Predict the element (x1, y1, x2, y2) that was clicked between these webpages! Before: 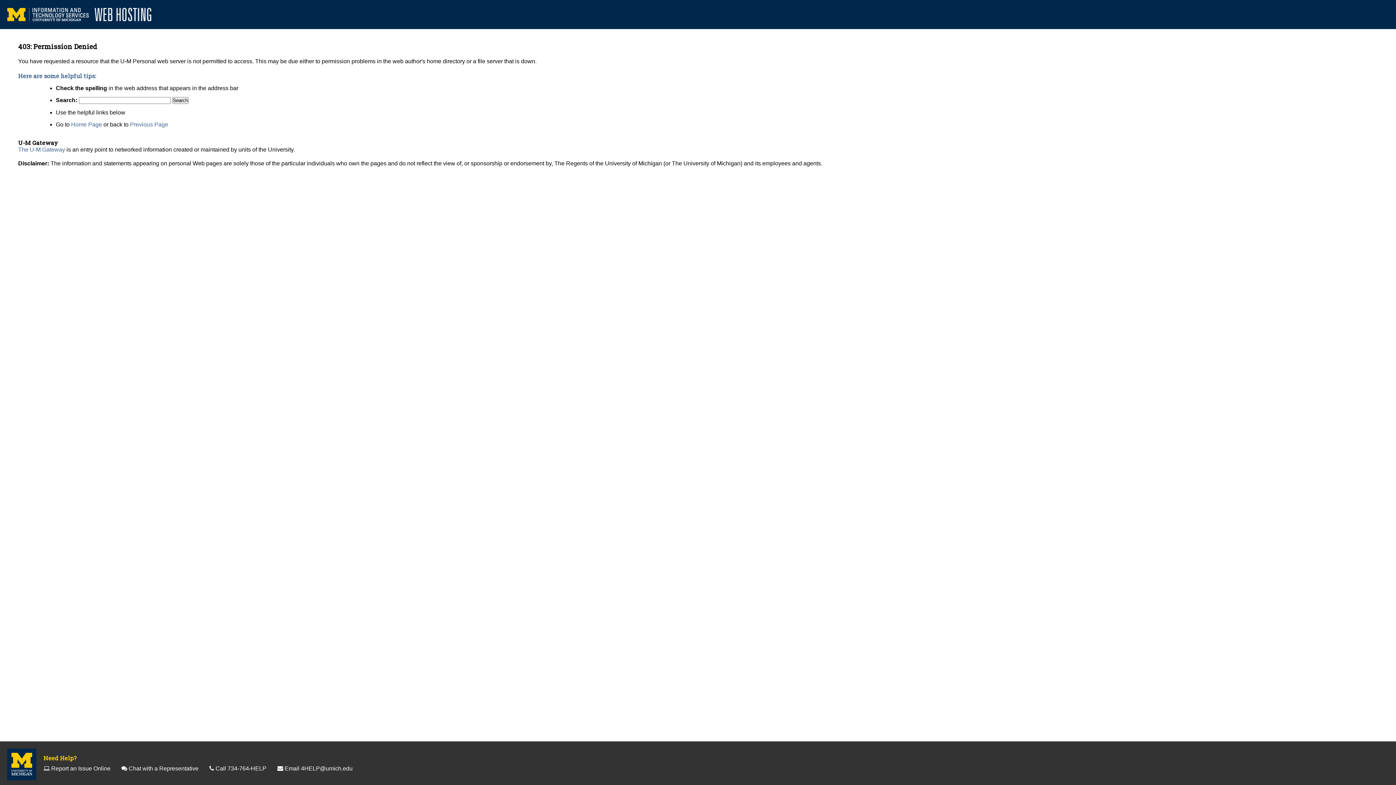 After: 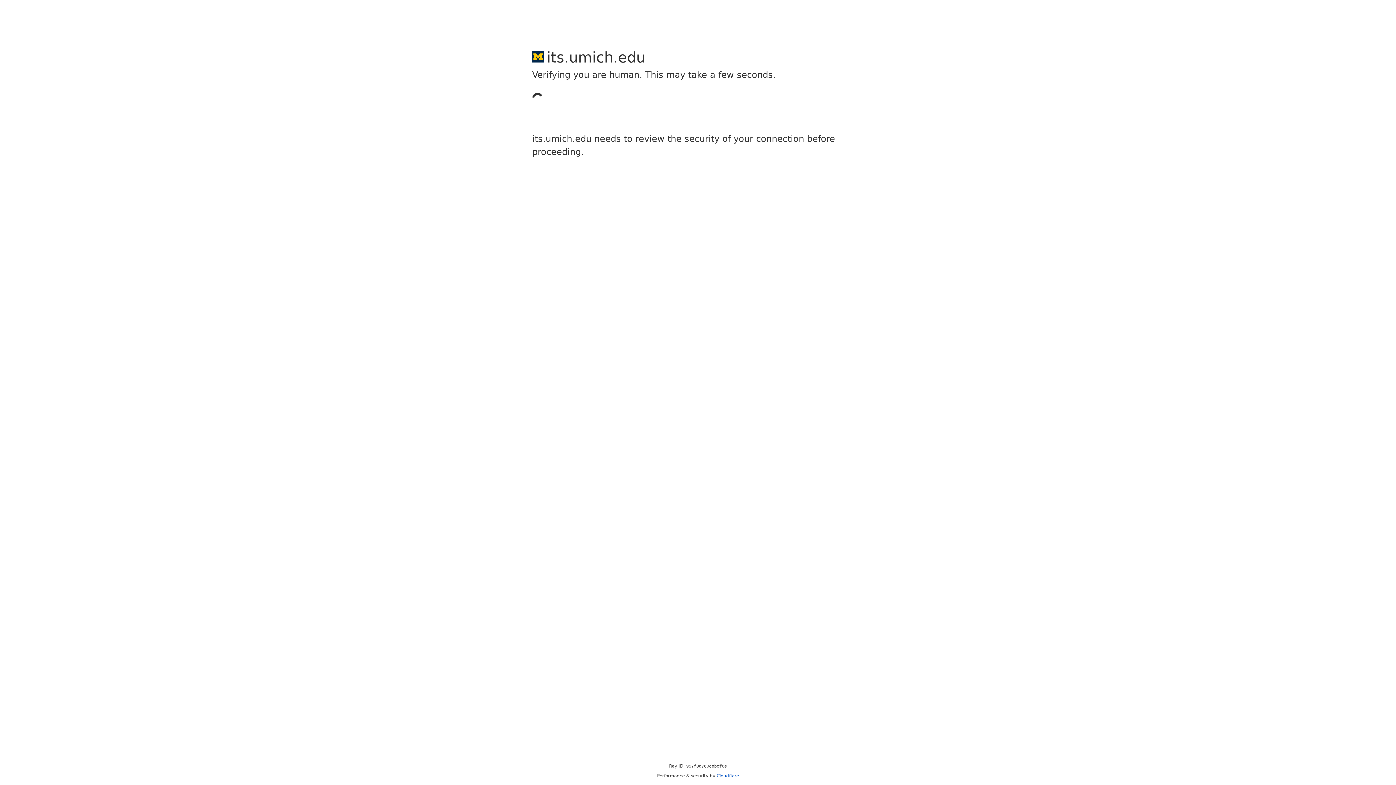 Action: label: Need Help? bbox: (43, 754, 76, 762)